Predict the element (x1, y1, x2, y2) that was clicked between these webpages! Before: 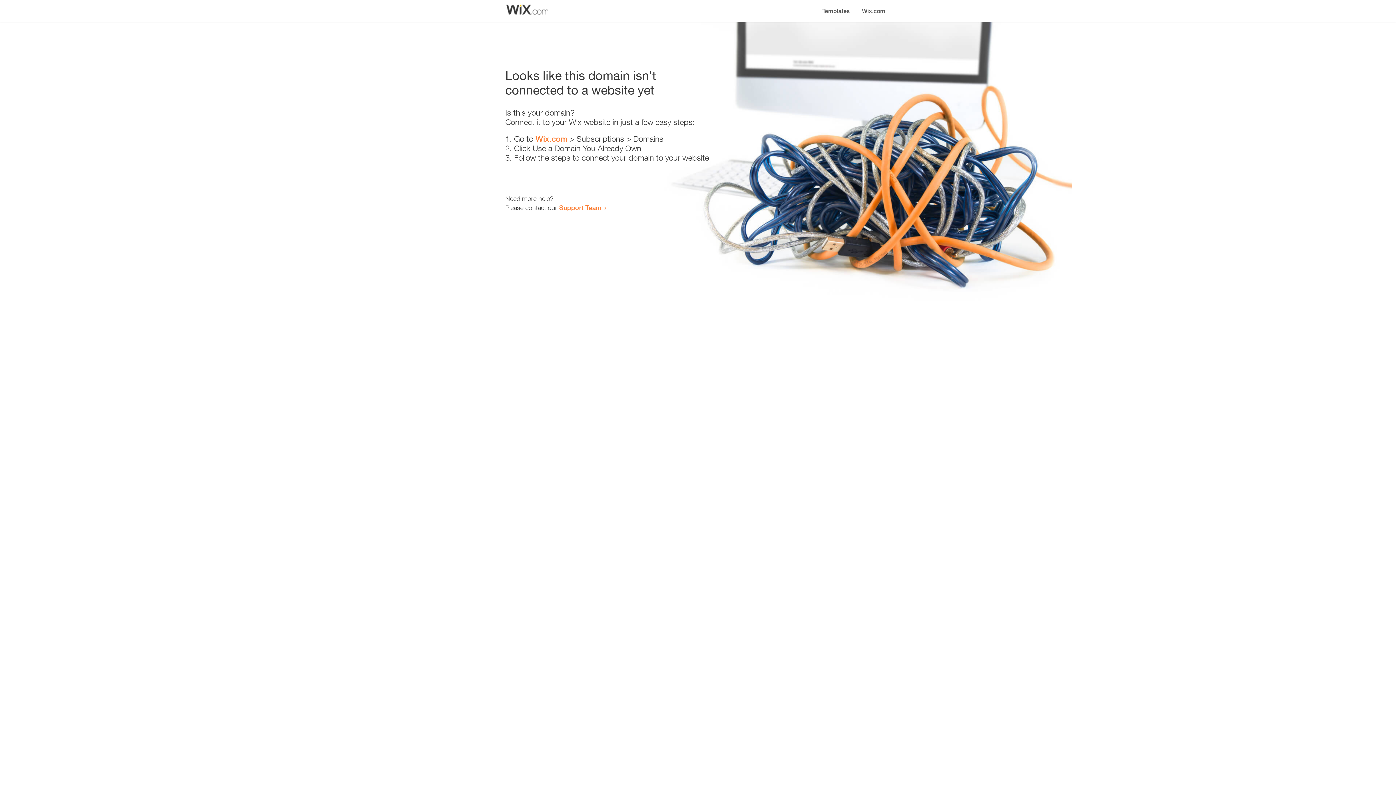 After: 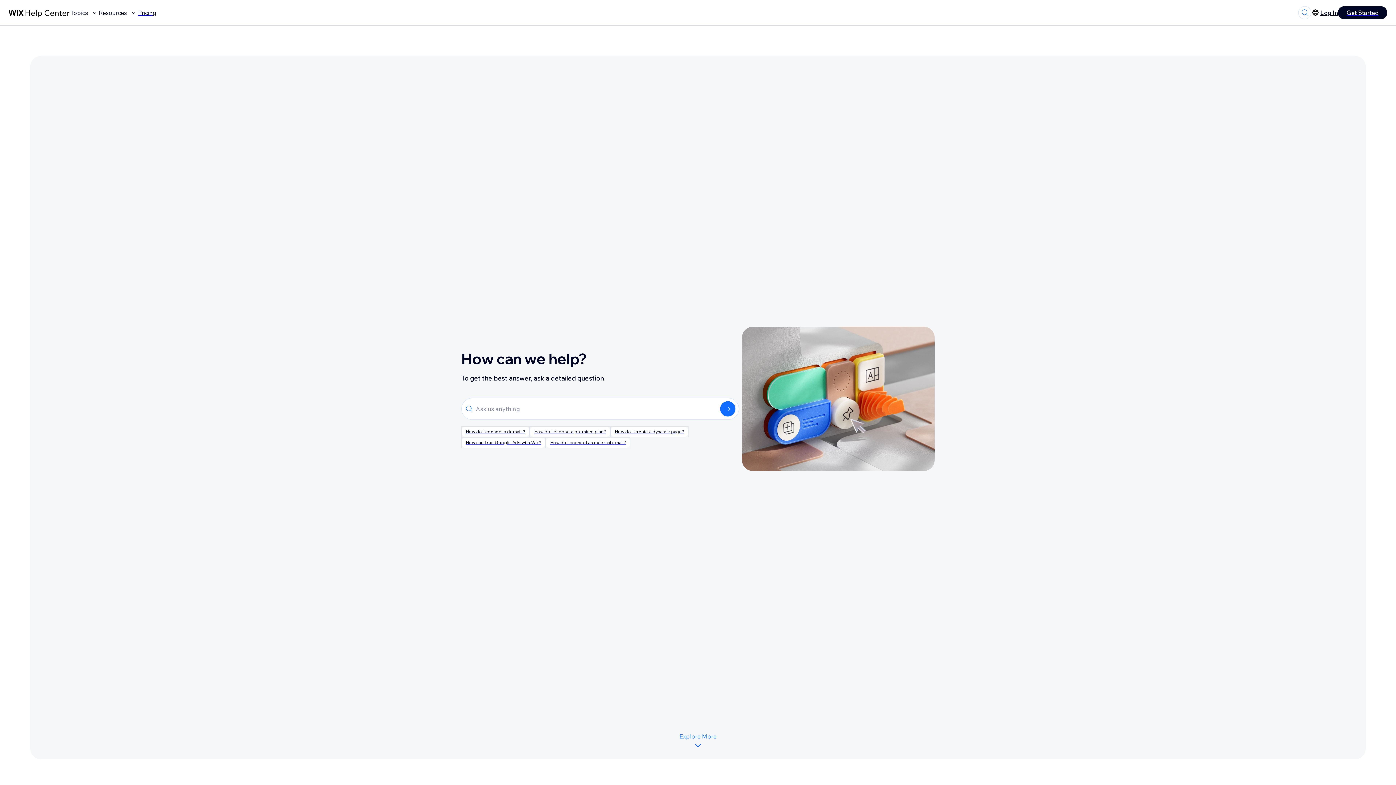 Action: label: Support Team bbox: (559, 203, 601, 211)